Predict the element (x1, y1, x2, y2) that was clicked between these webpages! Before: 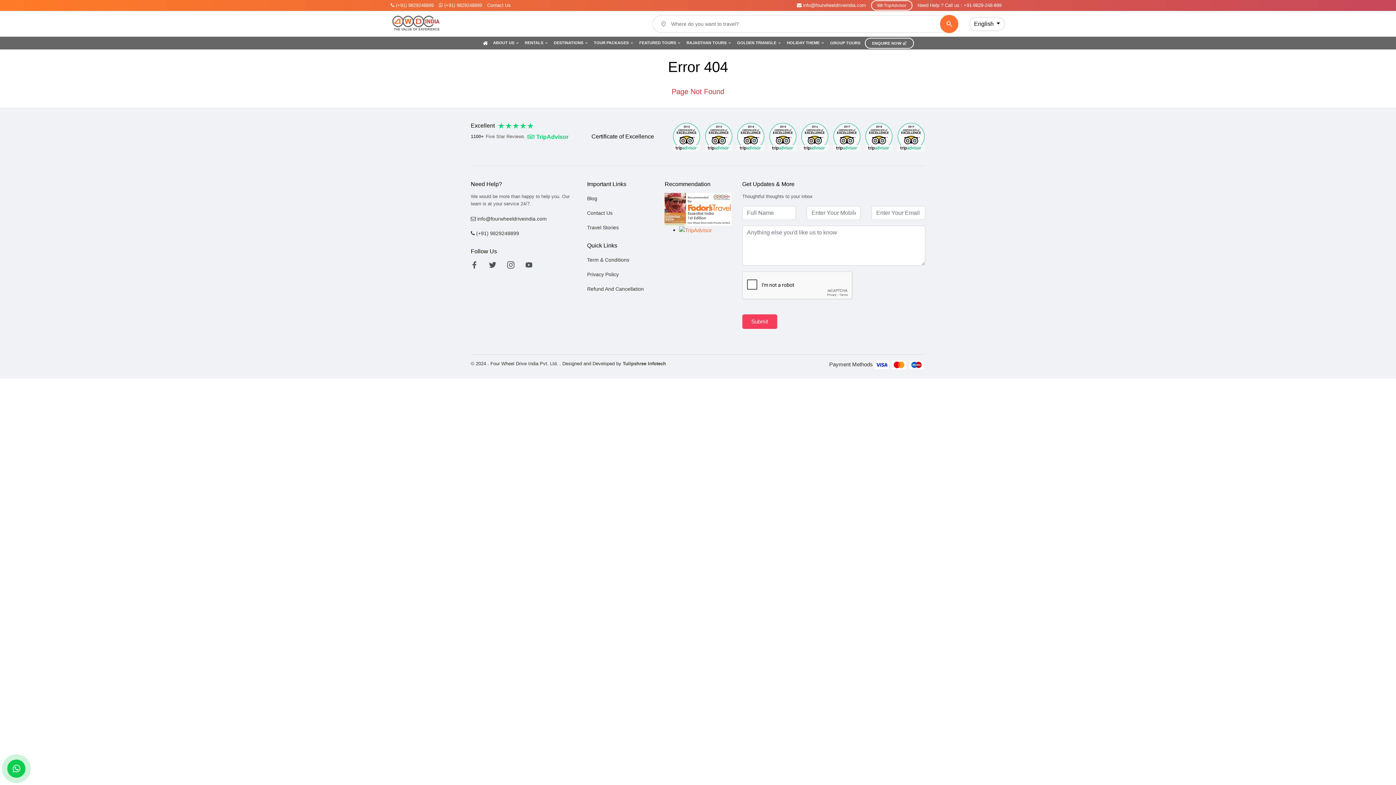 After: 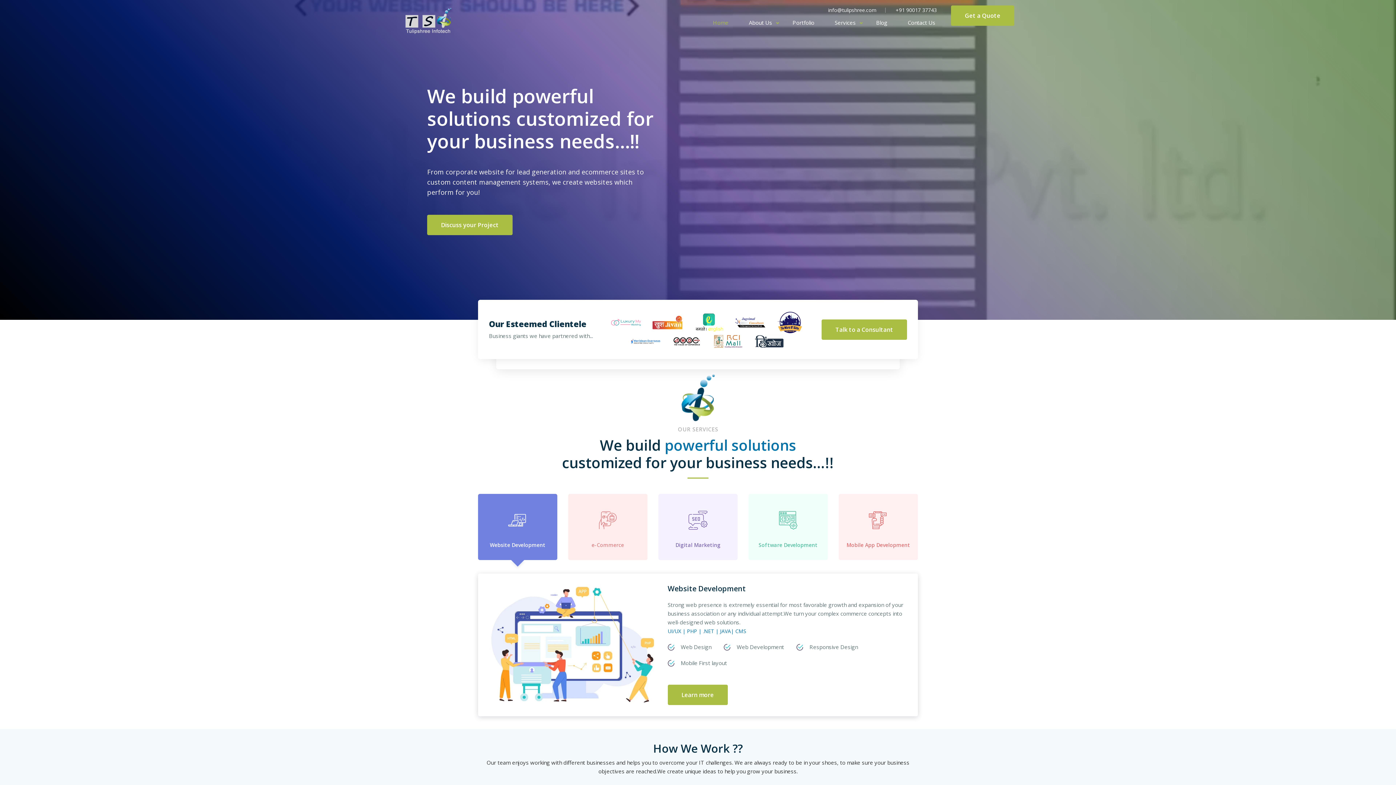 Action: label: Tulipshree Infotech bbox: (622, 361, 666, 366)